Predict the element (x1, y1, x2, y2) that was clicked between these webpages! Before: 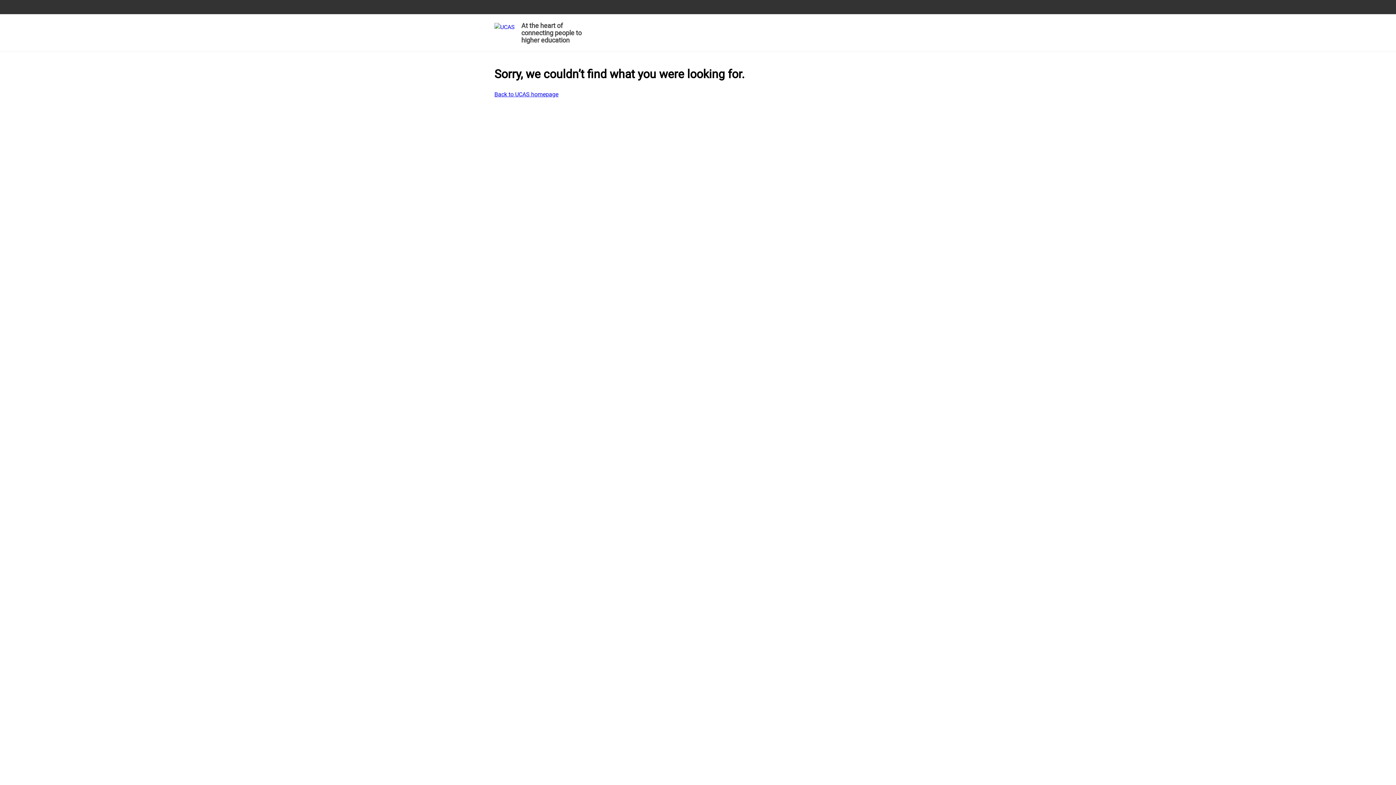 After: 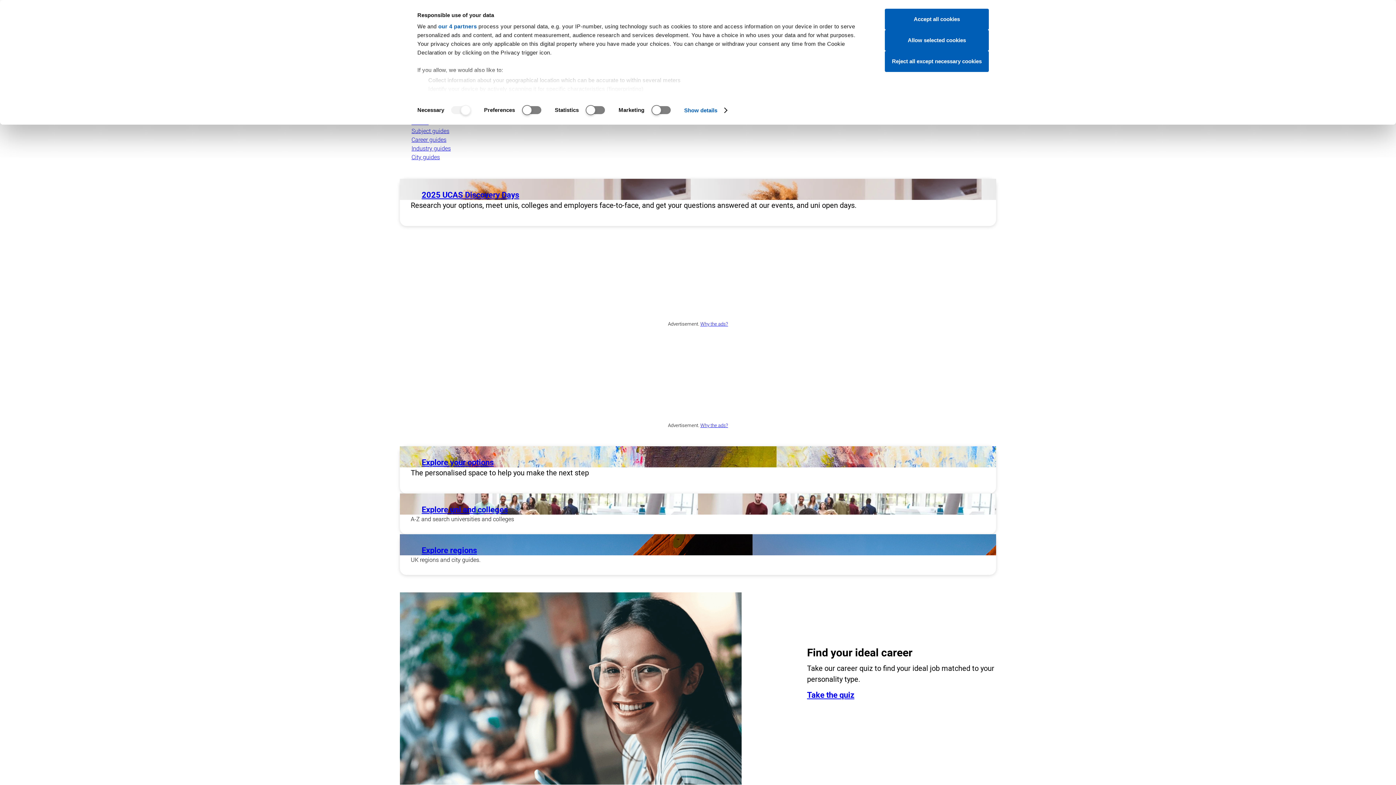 Action: bbox: (494, 90, 558, 98) label: Back to UCAS homepage